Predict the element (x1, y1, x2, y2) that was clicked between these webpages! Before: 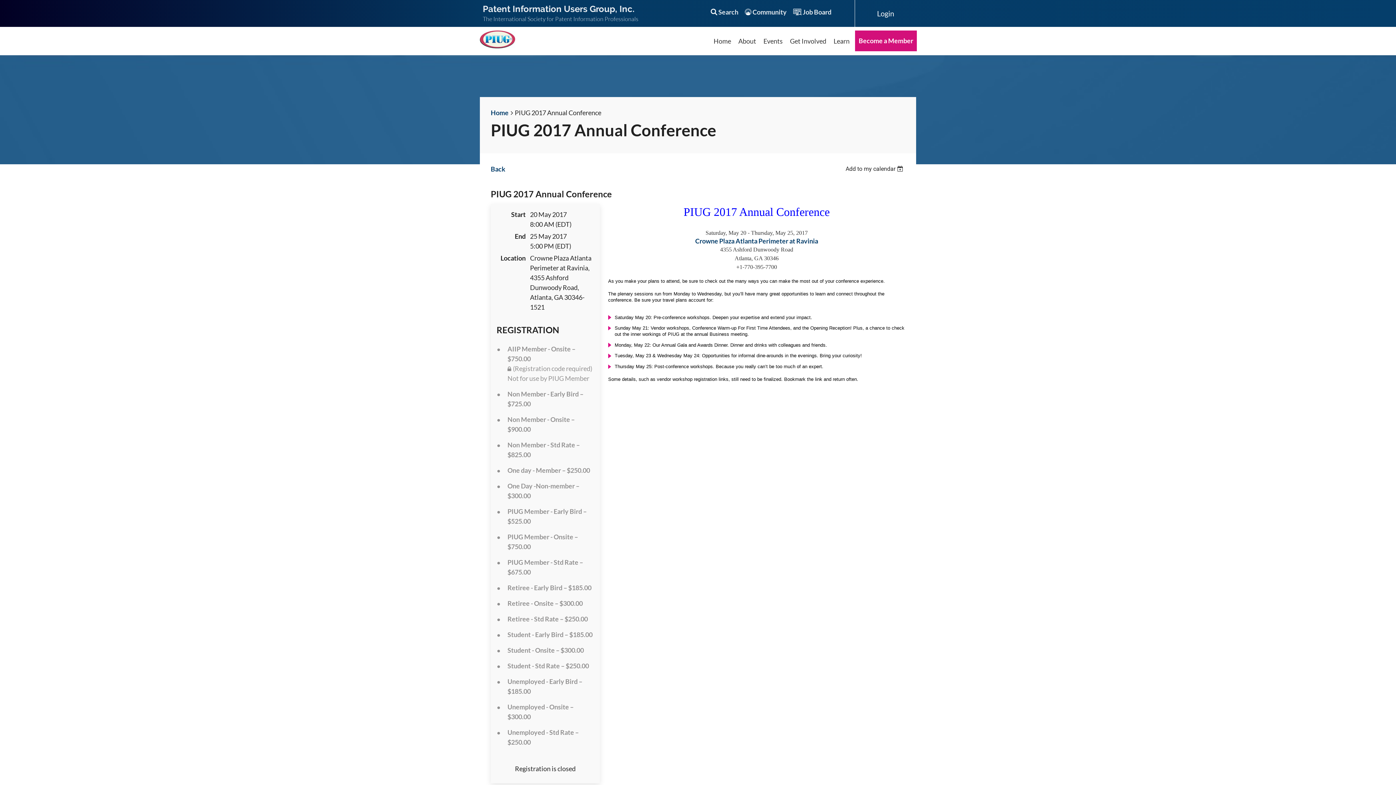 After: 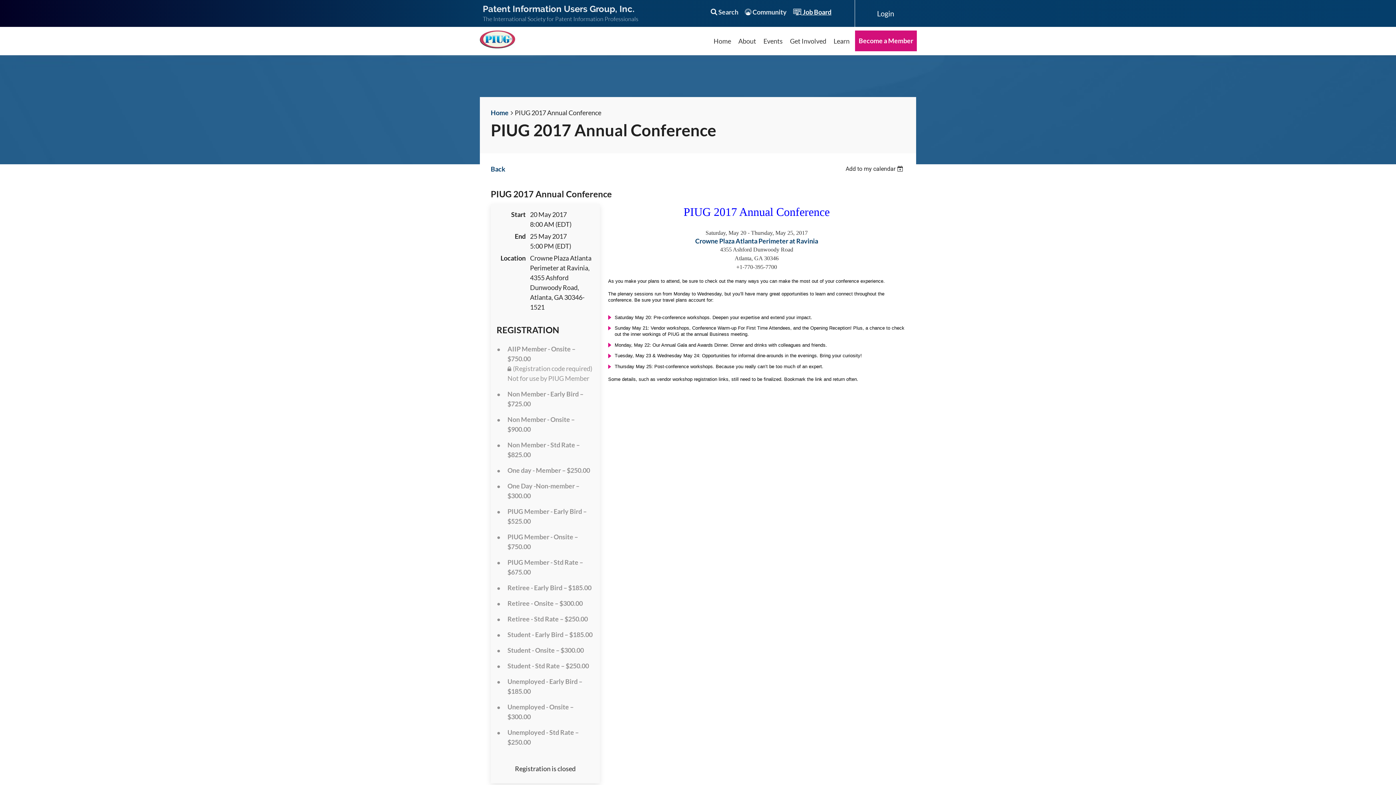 Action: bbox: (793, 8, 831, 16) label:  Job Board